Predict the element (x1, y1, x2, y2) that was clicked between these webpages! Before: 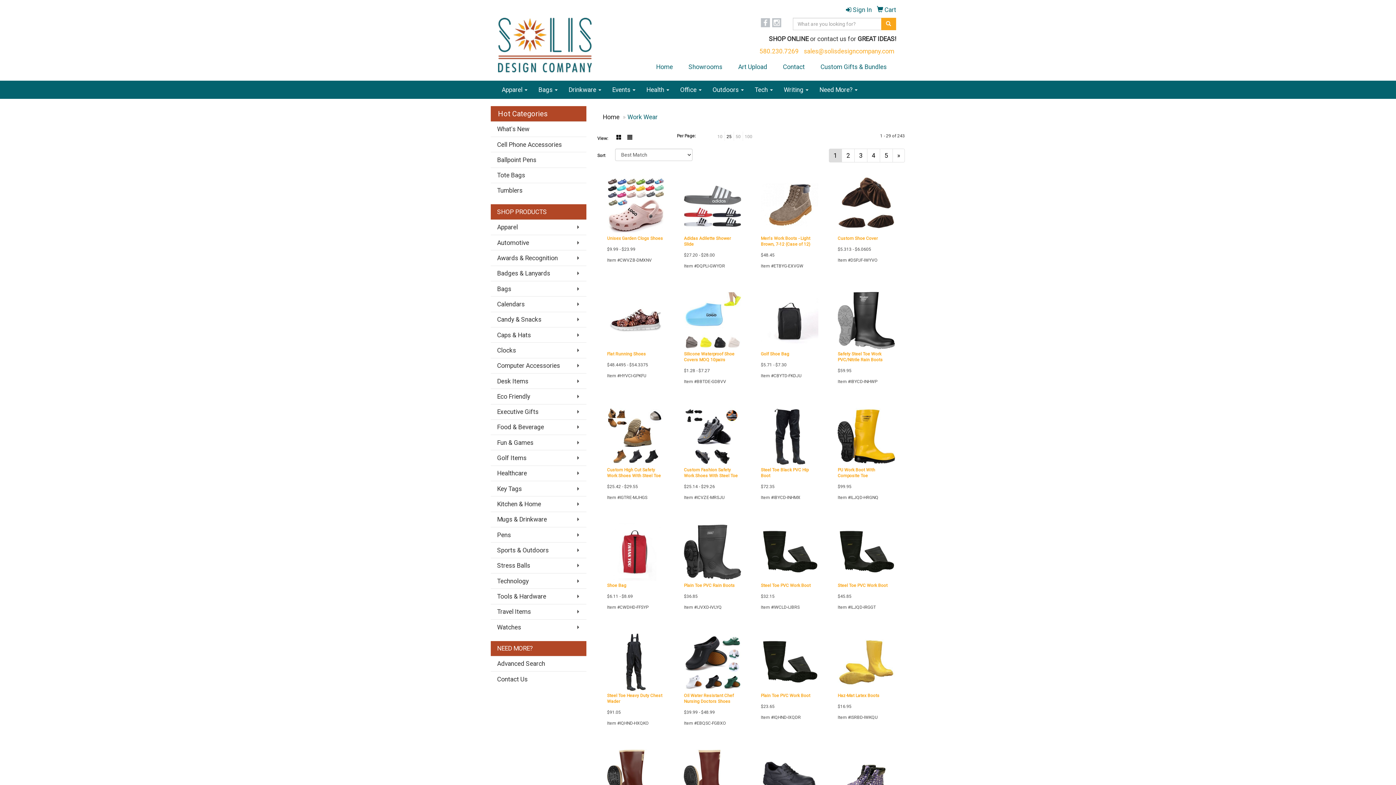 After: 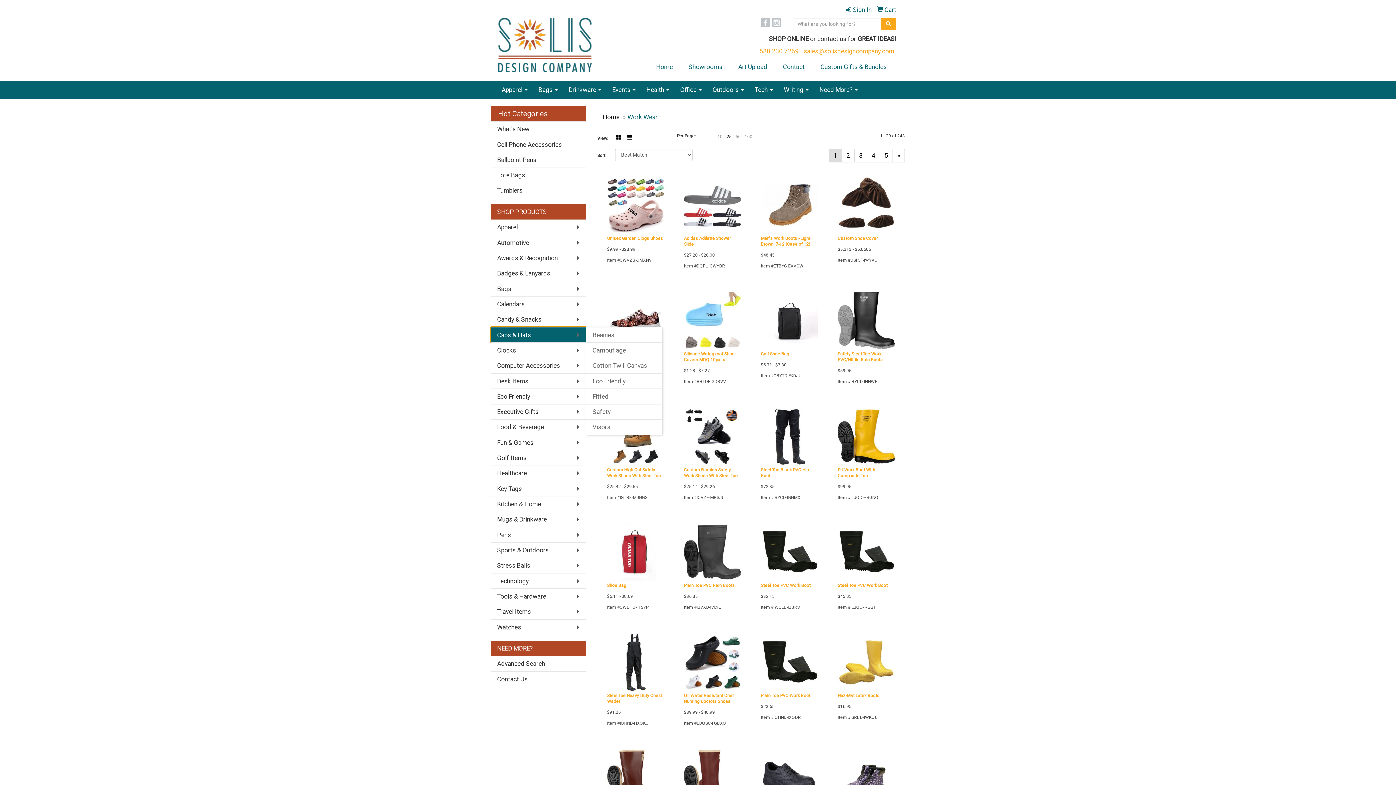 Action: label: Caps & Hats bbox: (490, 327, 586, 342)